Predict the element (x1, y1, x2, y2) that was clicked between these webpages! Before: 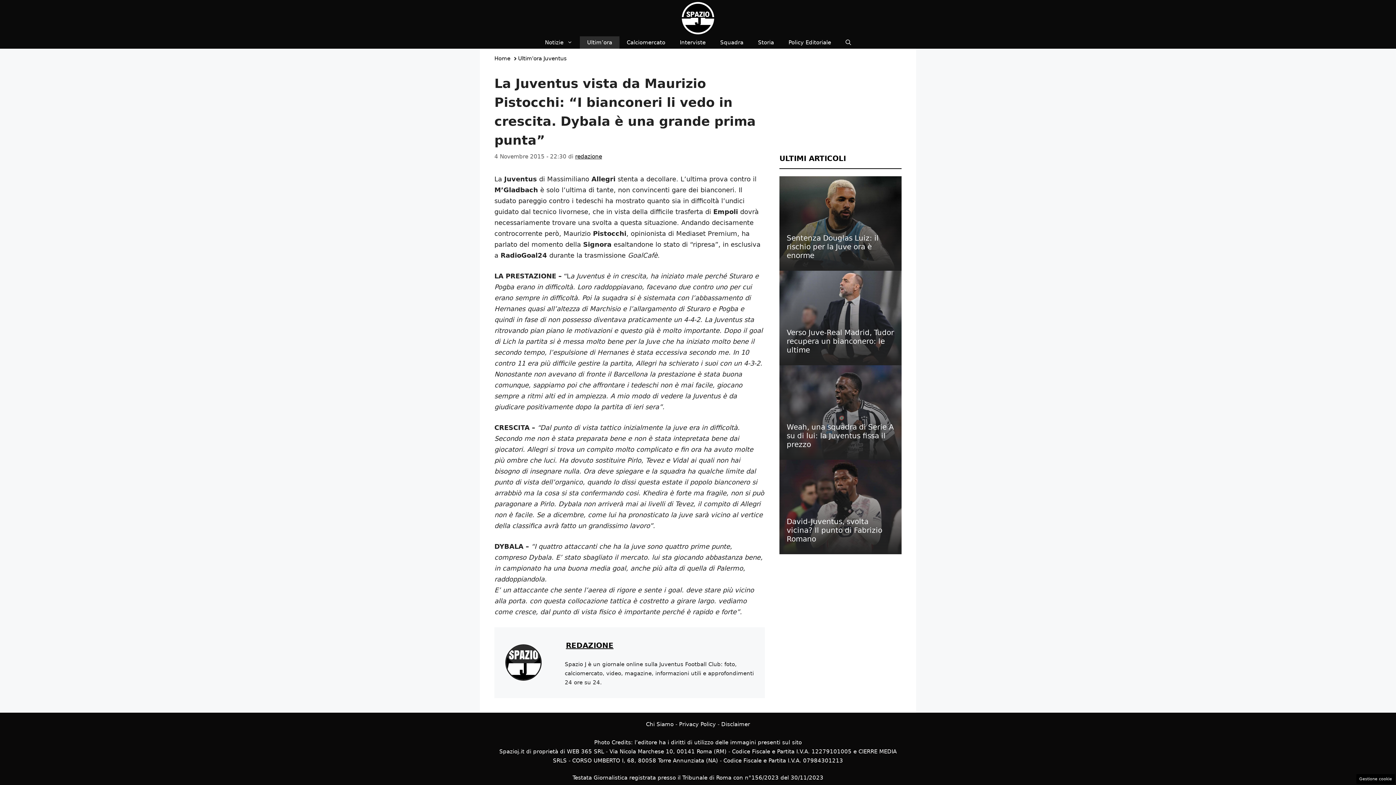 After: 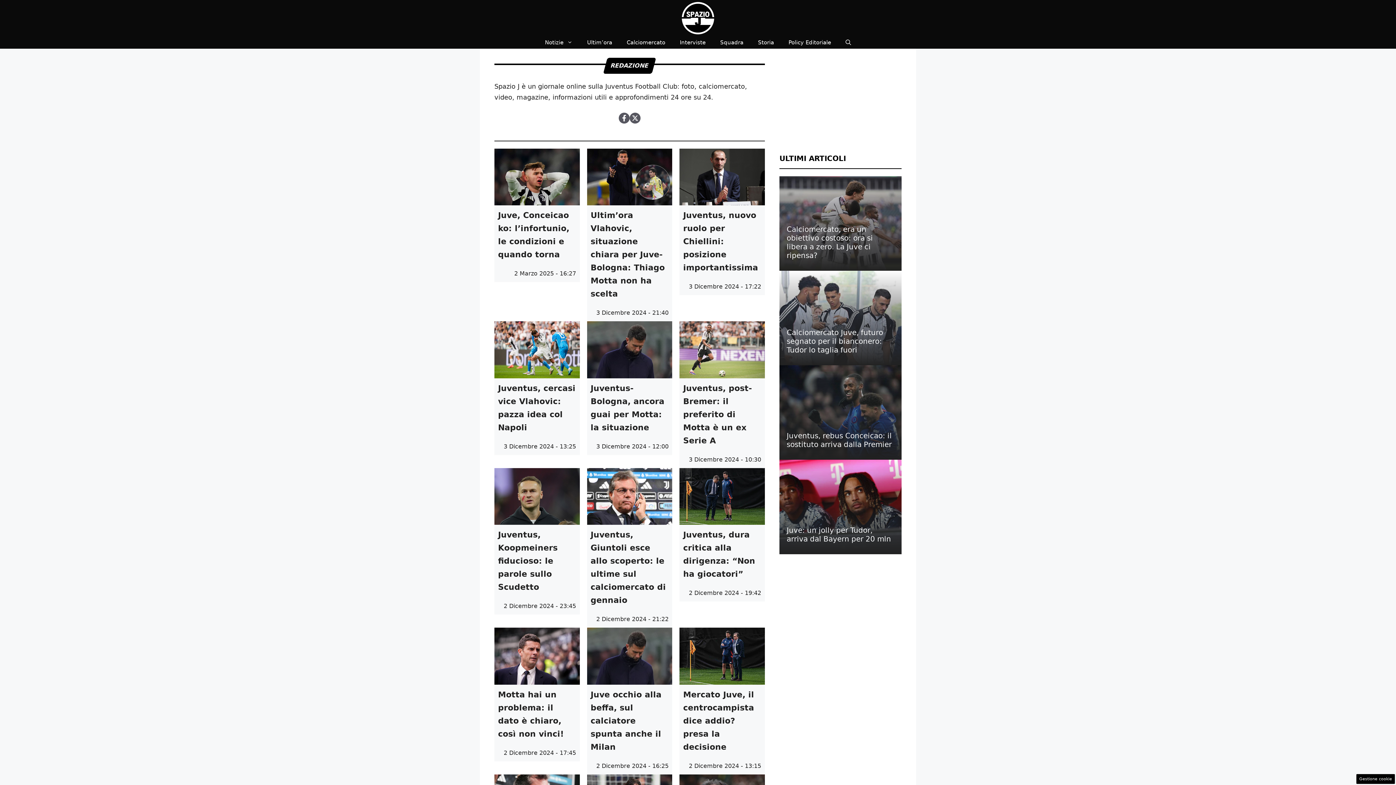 Action: bbox: (575, 153, 602, 159) label: redazione